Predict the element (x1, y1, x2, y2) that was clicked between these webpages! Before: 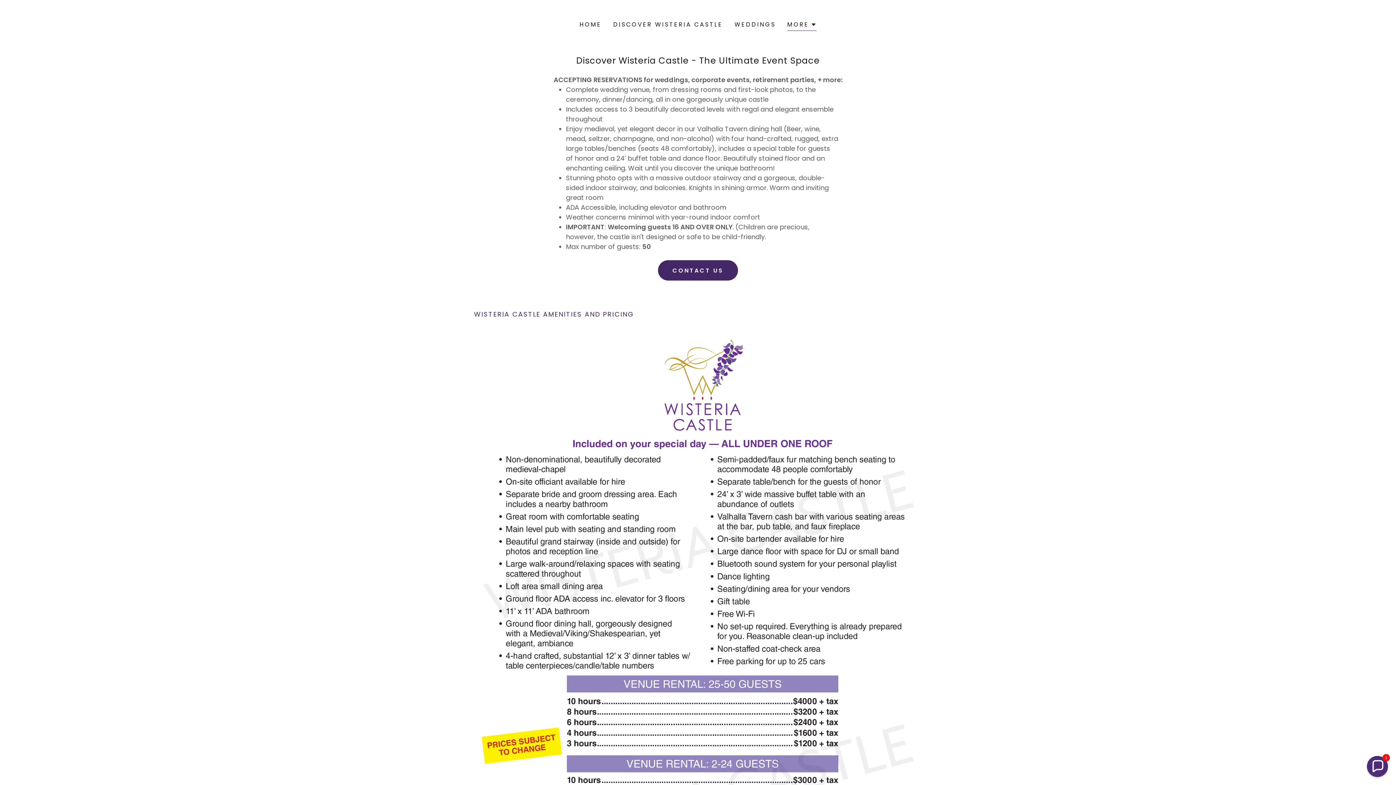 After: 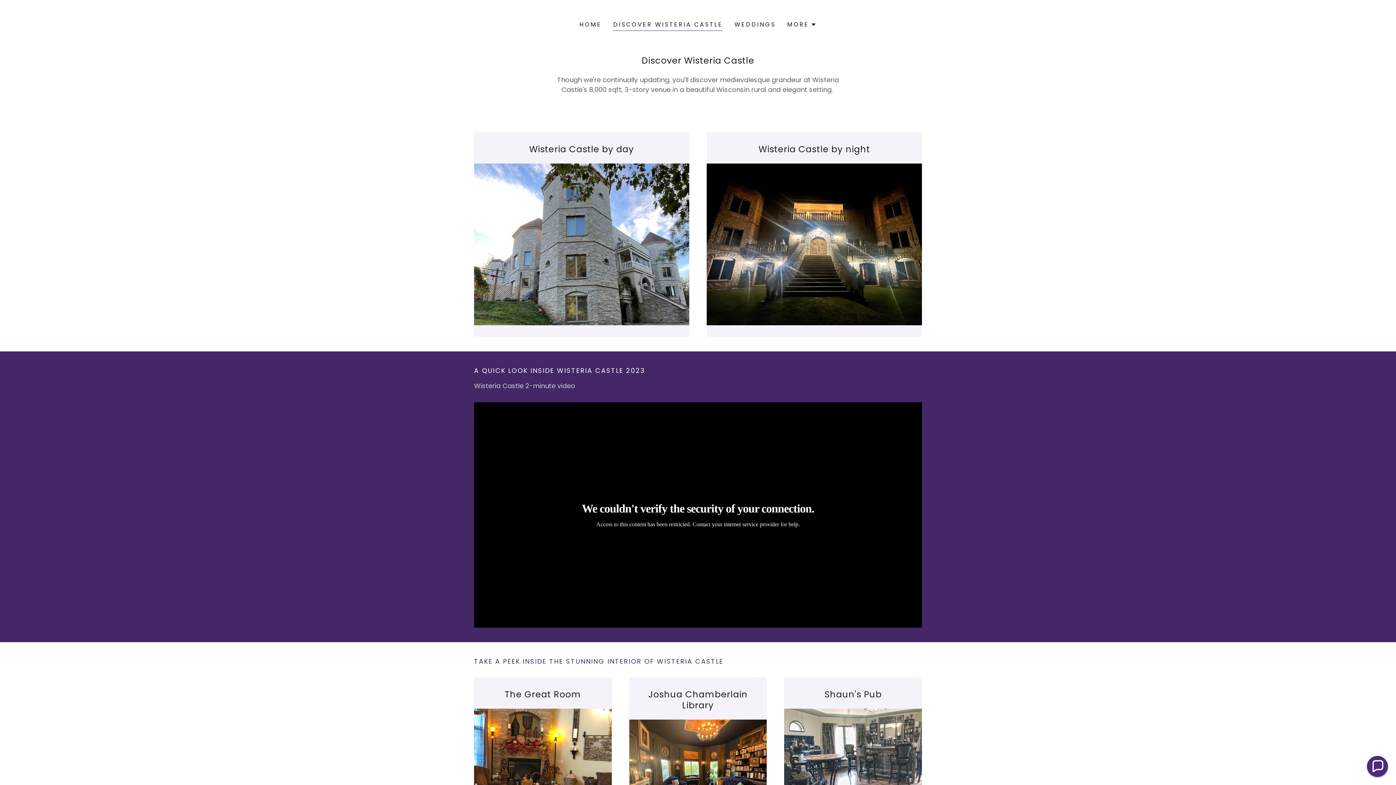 Action: bbox: (611, 18, 725, 31) label: DISCOVER WISTERIA CASTLE